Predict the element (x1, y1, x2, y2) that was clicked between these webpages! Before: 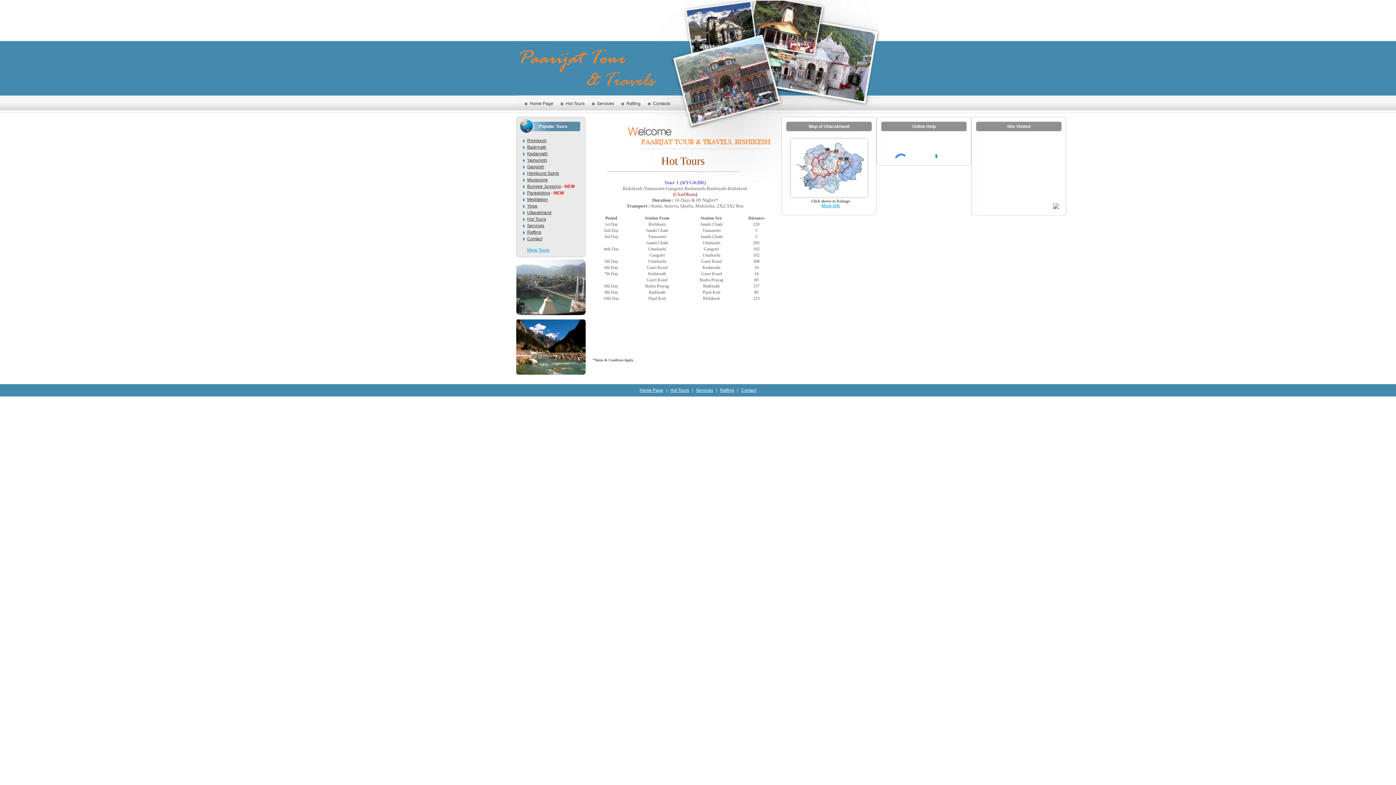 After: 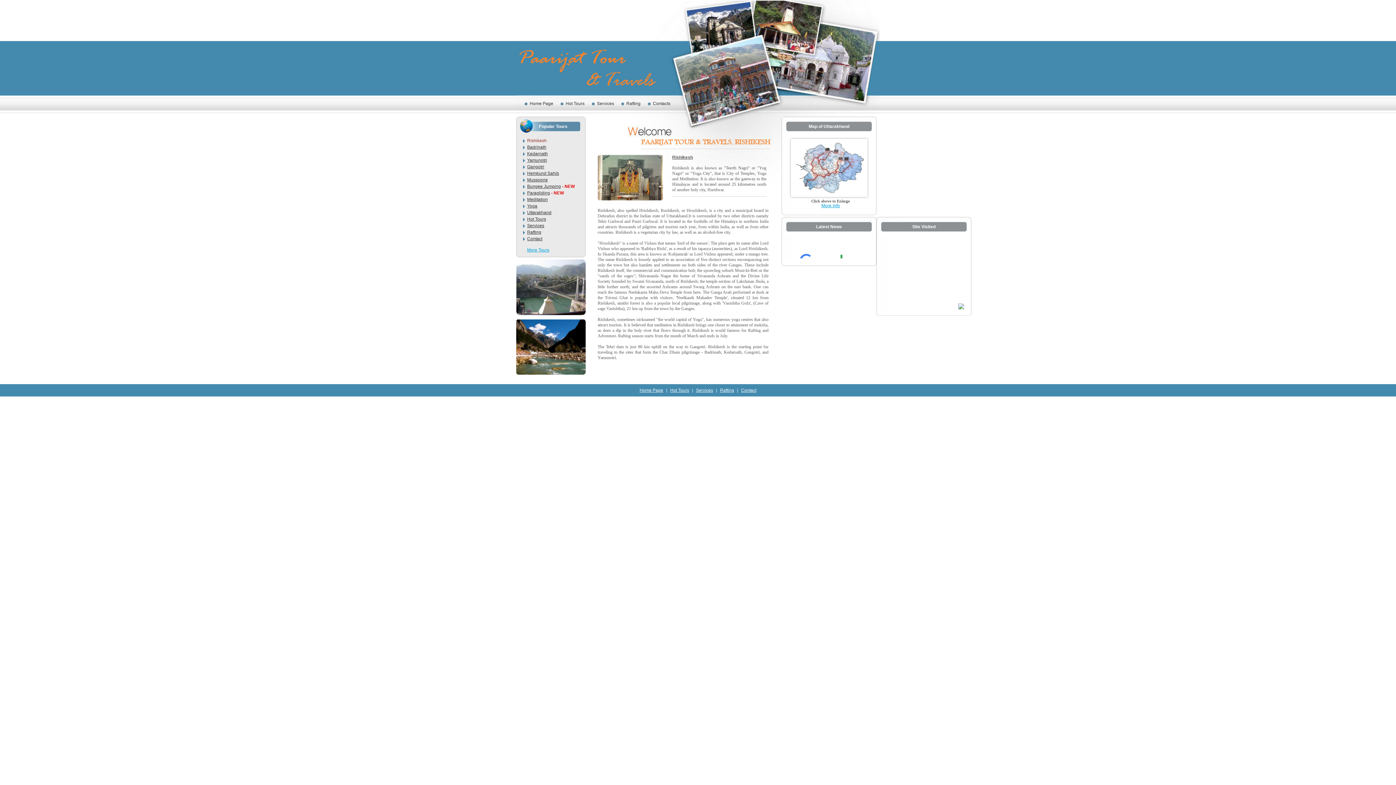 Action: bbox: (523, 138, 546, 143) label: Rishikesh